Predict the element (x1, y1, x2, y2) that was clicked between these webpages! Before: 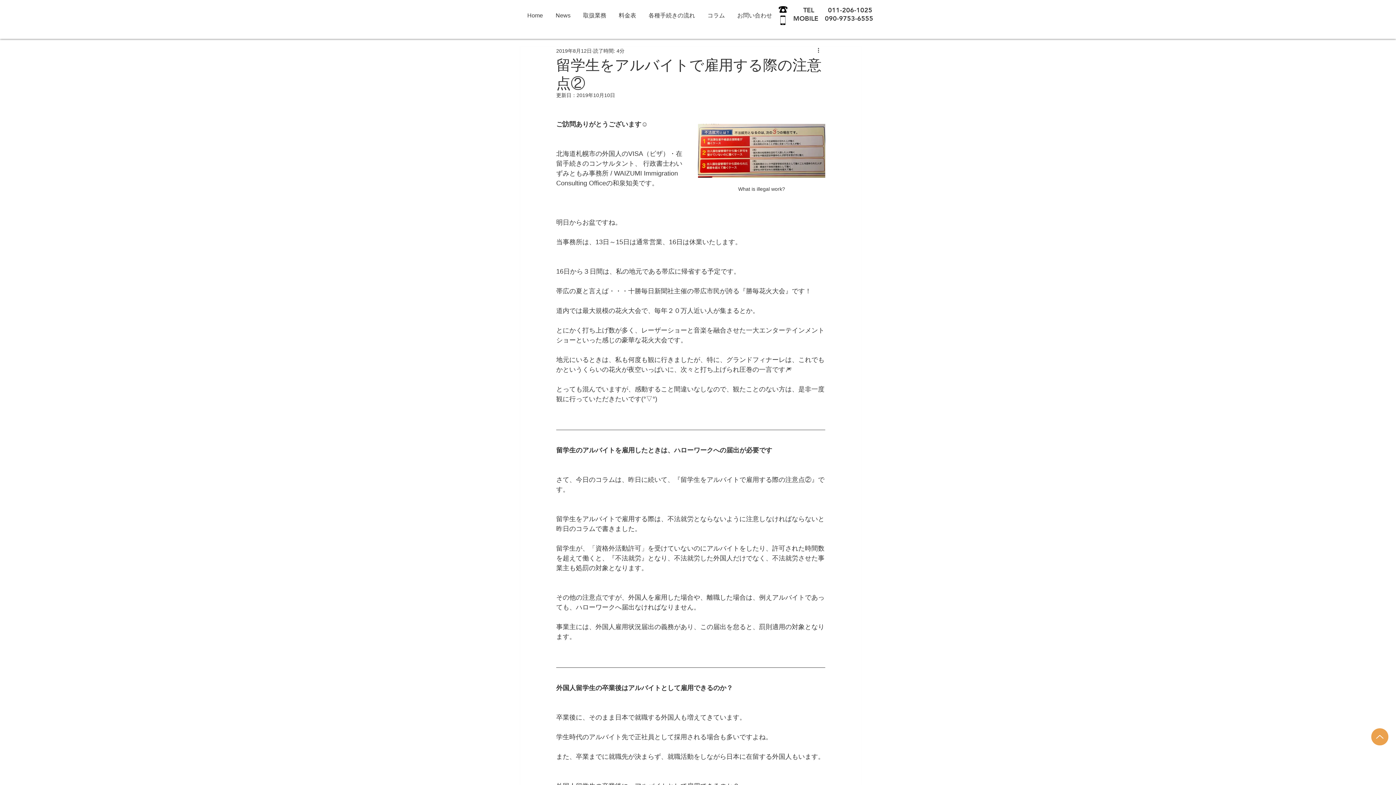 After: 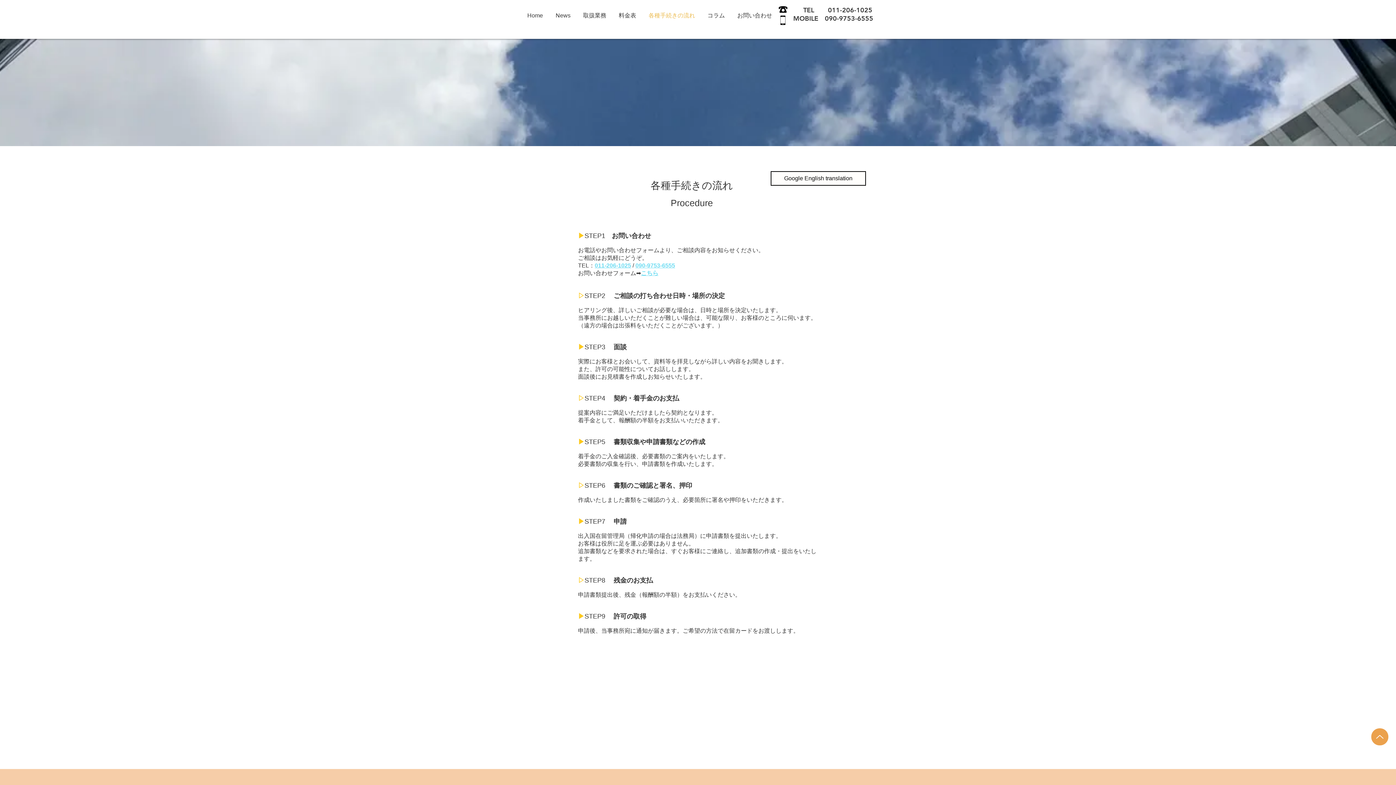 Action: label: 各種手続きの流れ bbox: (642, 6, 701, 24)